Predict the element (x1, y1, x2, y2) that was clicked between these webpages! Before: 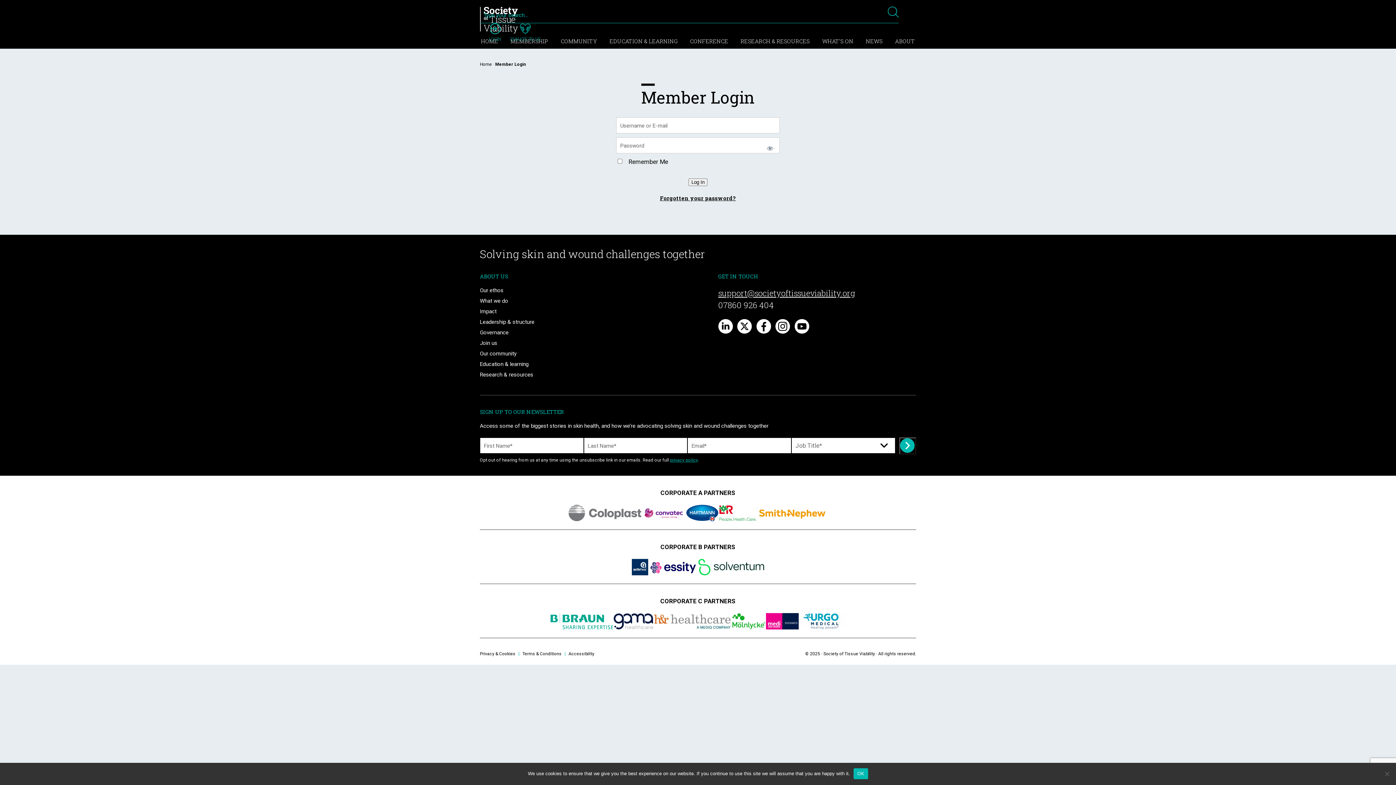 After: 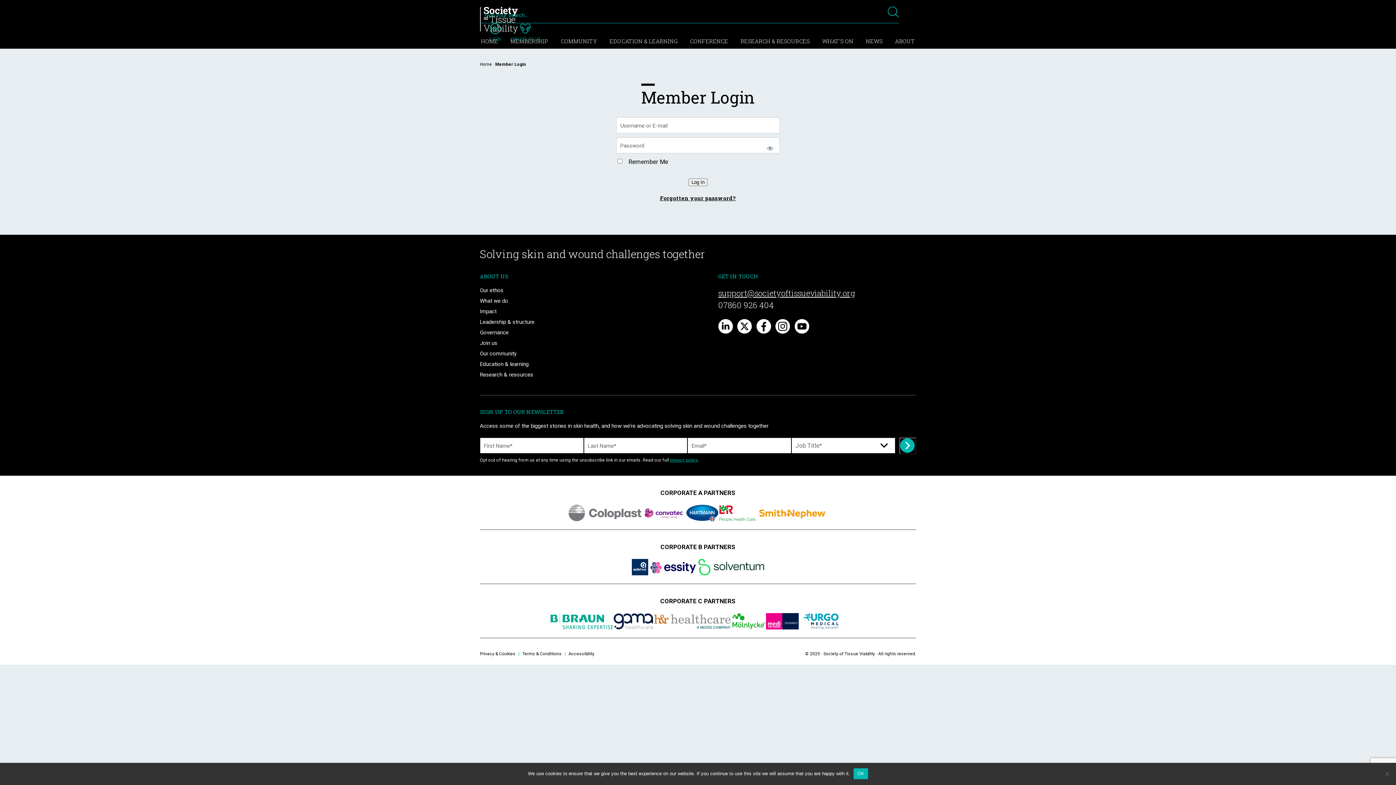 Action: bbox: (686, 505, 718, 521)